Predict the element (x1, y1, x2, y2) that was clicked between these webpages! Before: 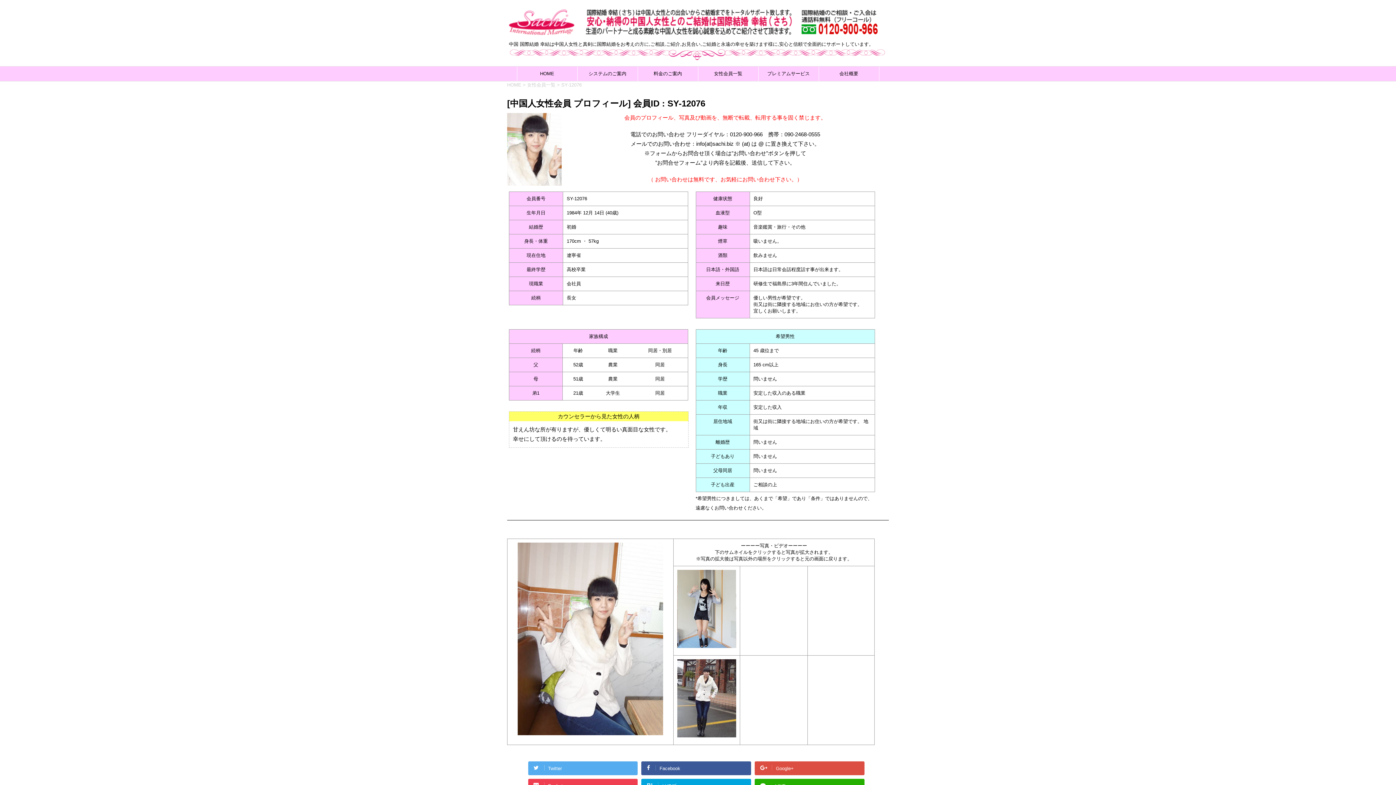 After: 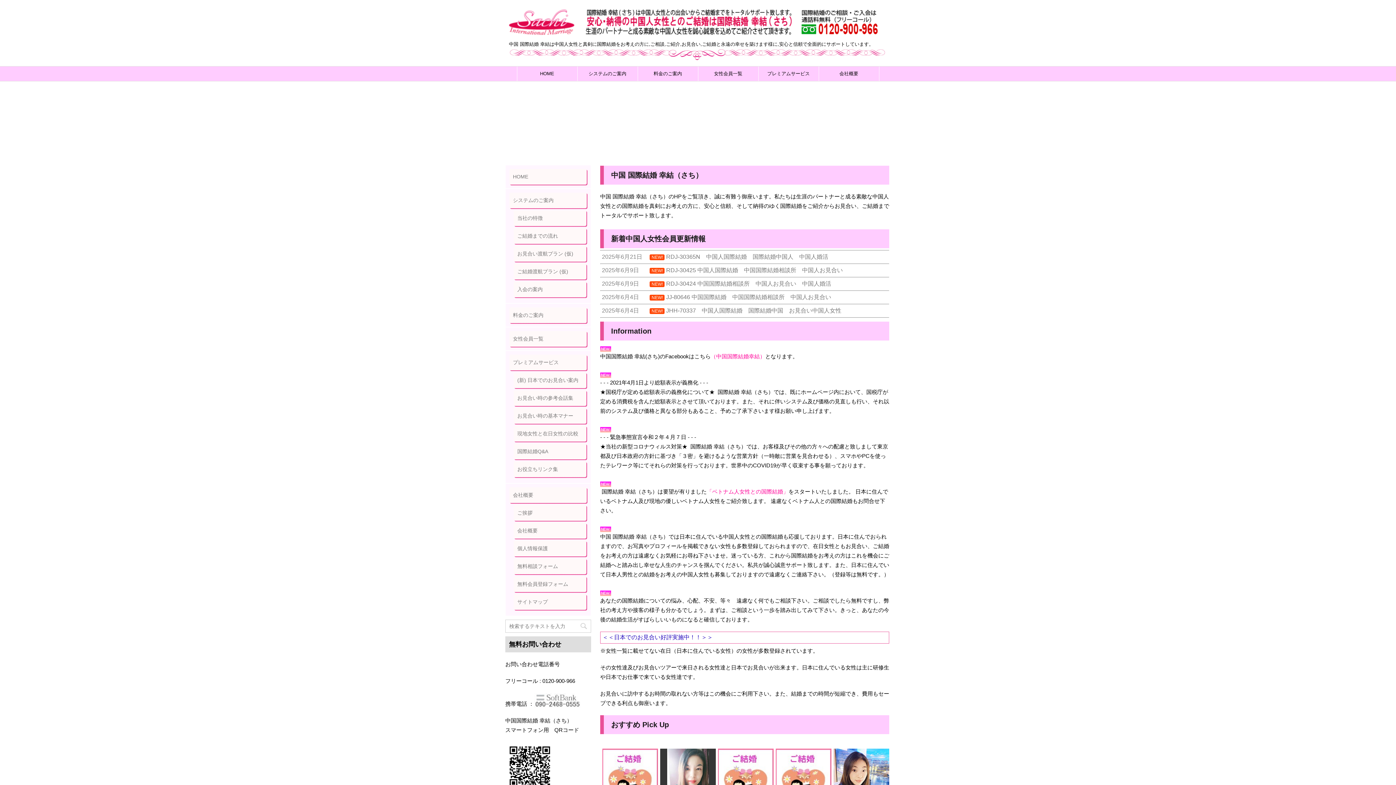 Action: bbox: (507, 82, 521, 87) label: HOME